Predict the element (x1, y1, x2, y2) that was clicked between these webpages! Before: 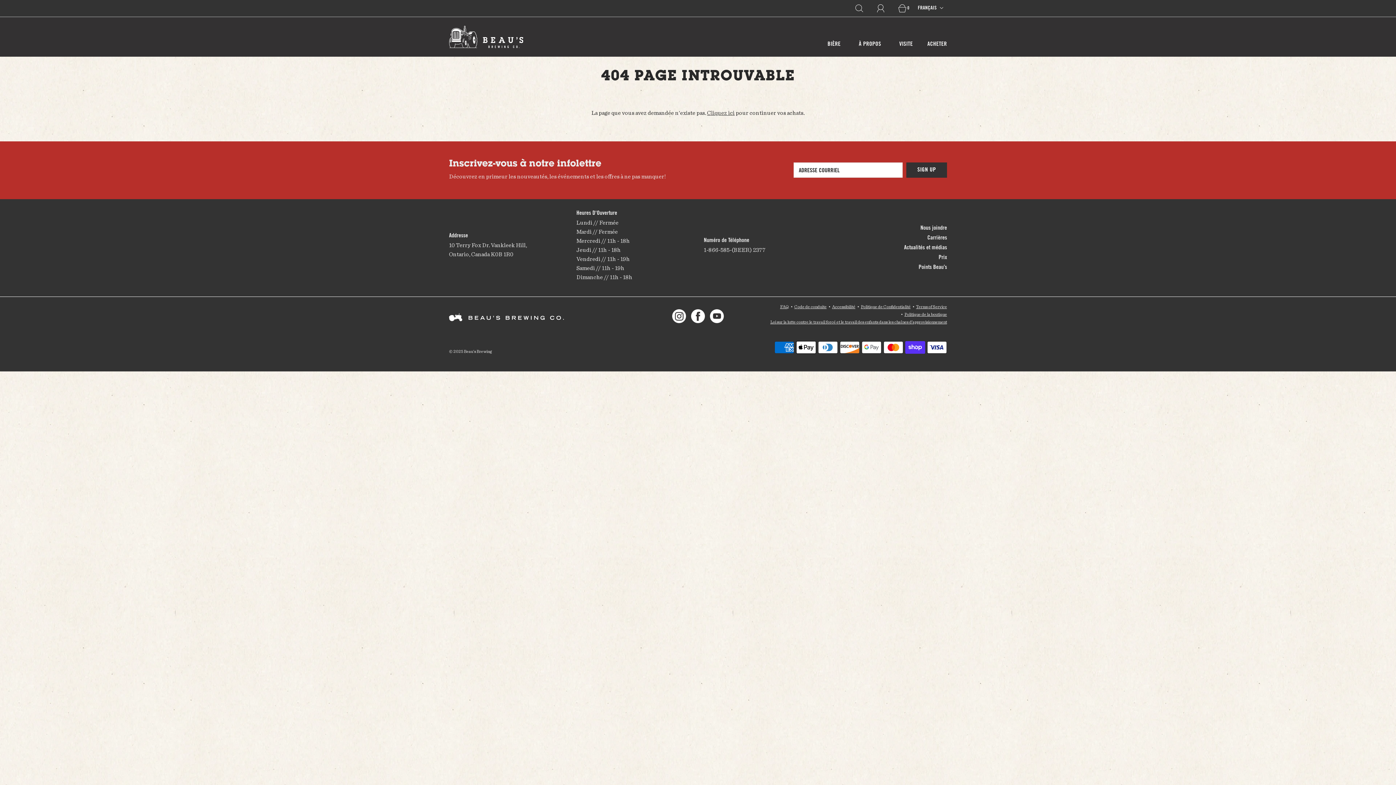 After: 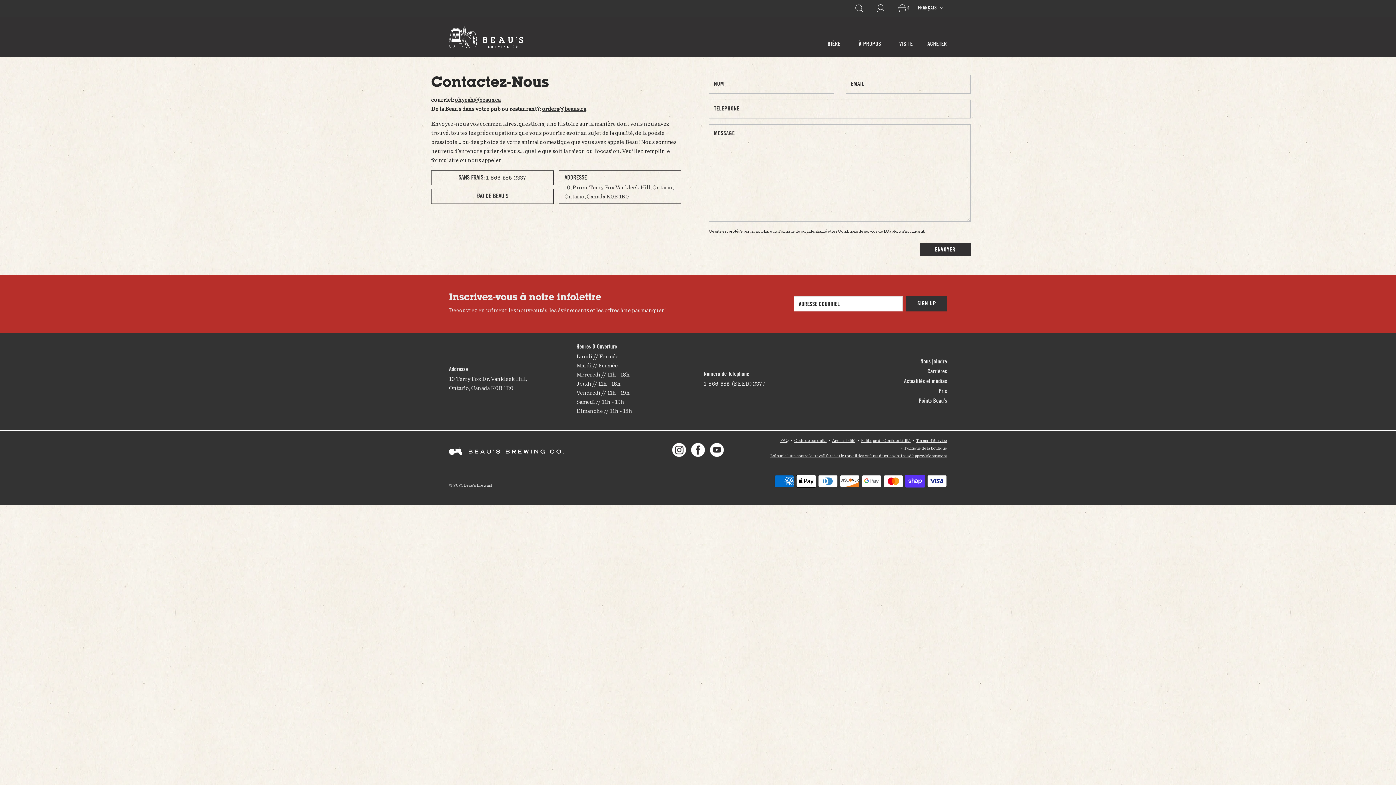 Action: label: Nous joindre bbox: (920, 225, 947, 231)